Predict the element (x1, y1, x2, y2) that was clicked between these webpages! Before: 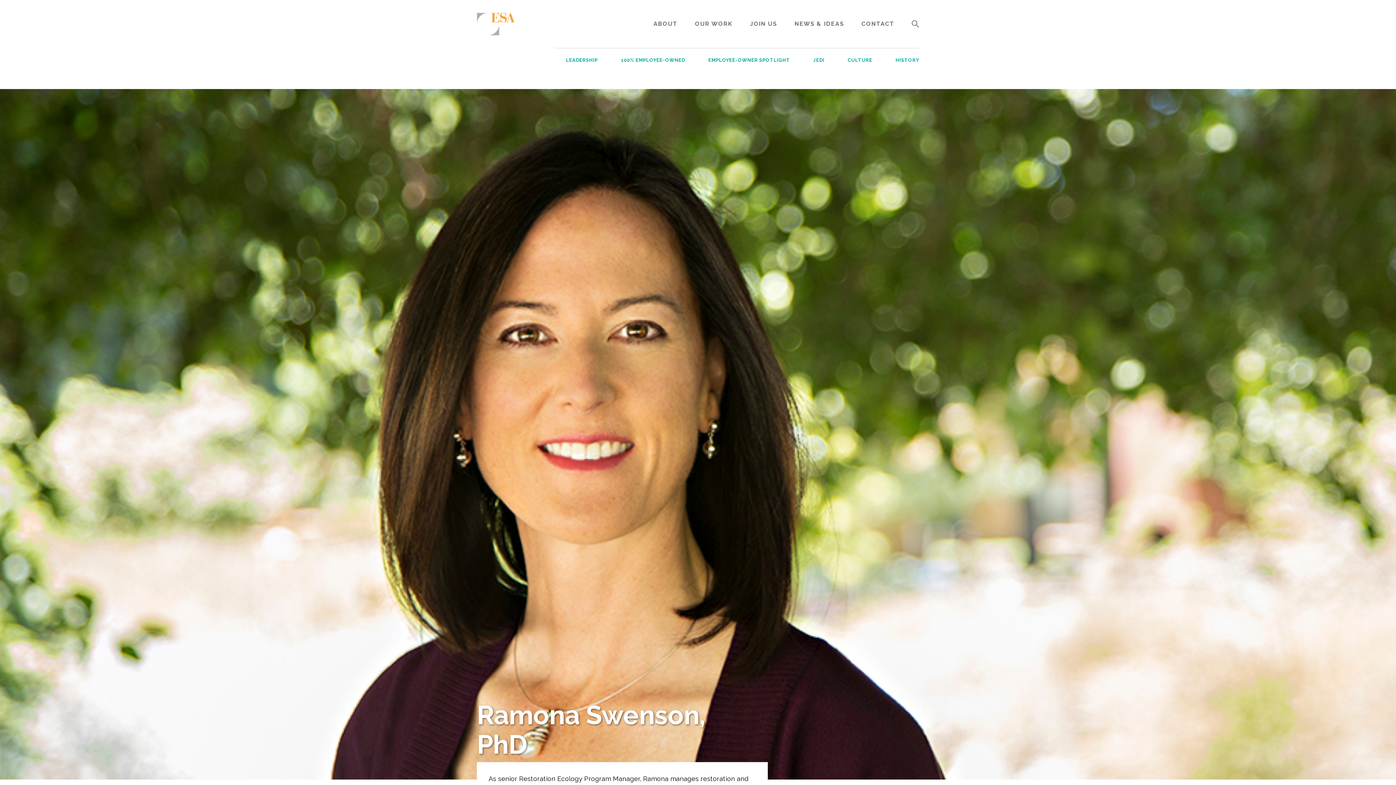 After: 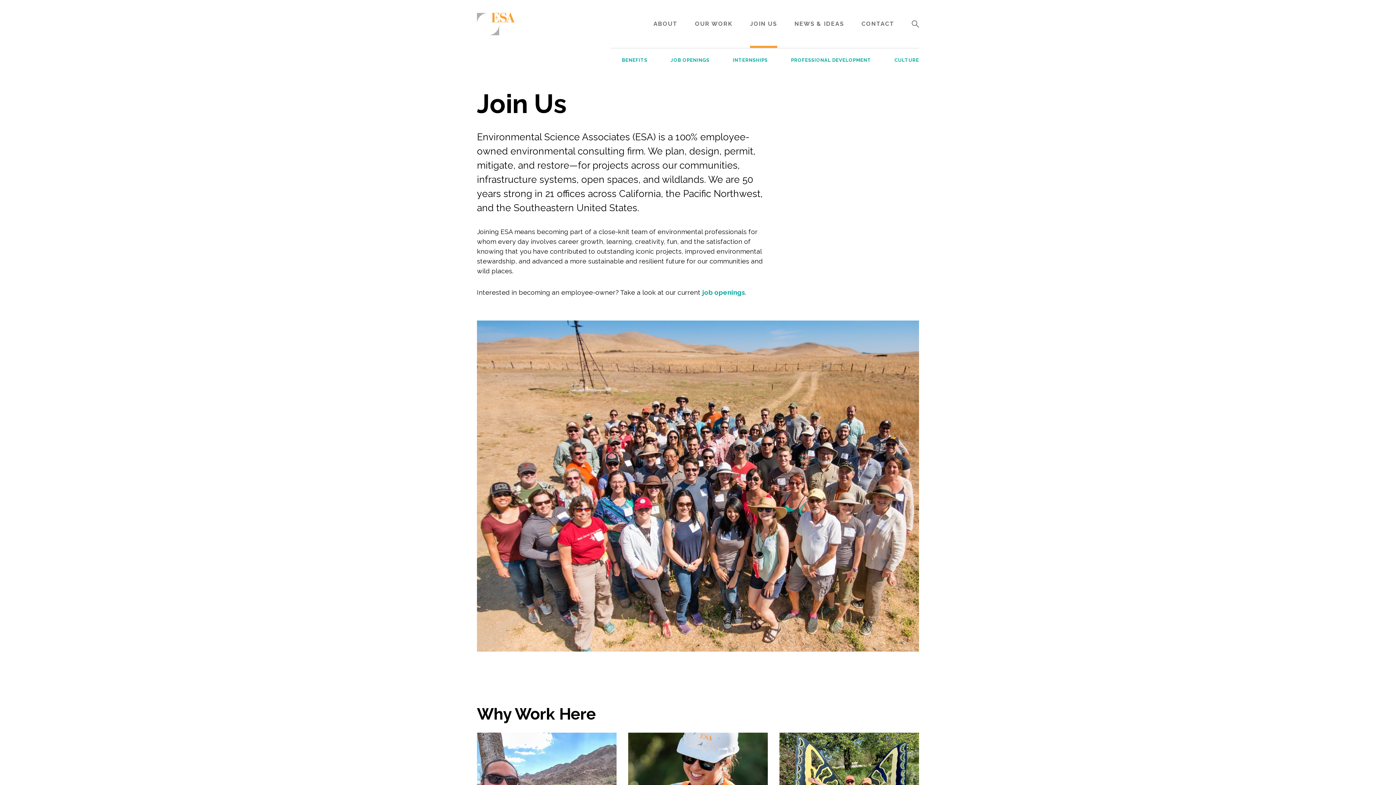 Action: bbox: (750, 0, 777, 48) label: JOIN US